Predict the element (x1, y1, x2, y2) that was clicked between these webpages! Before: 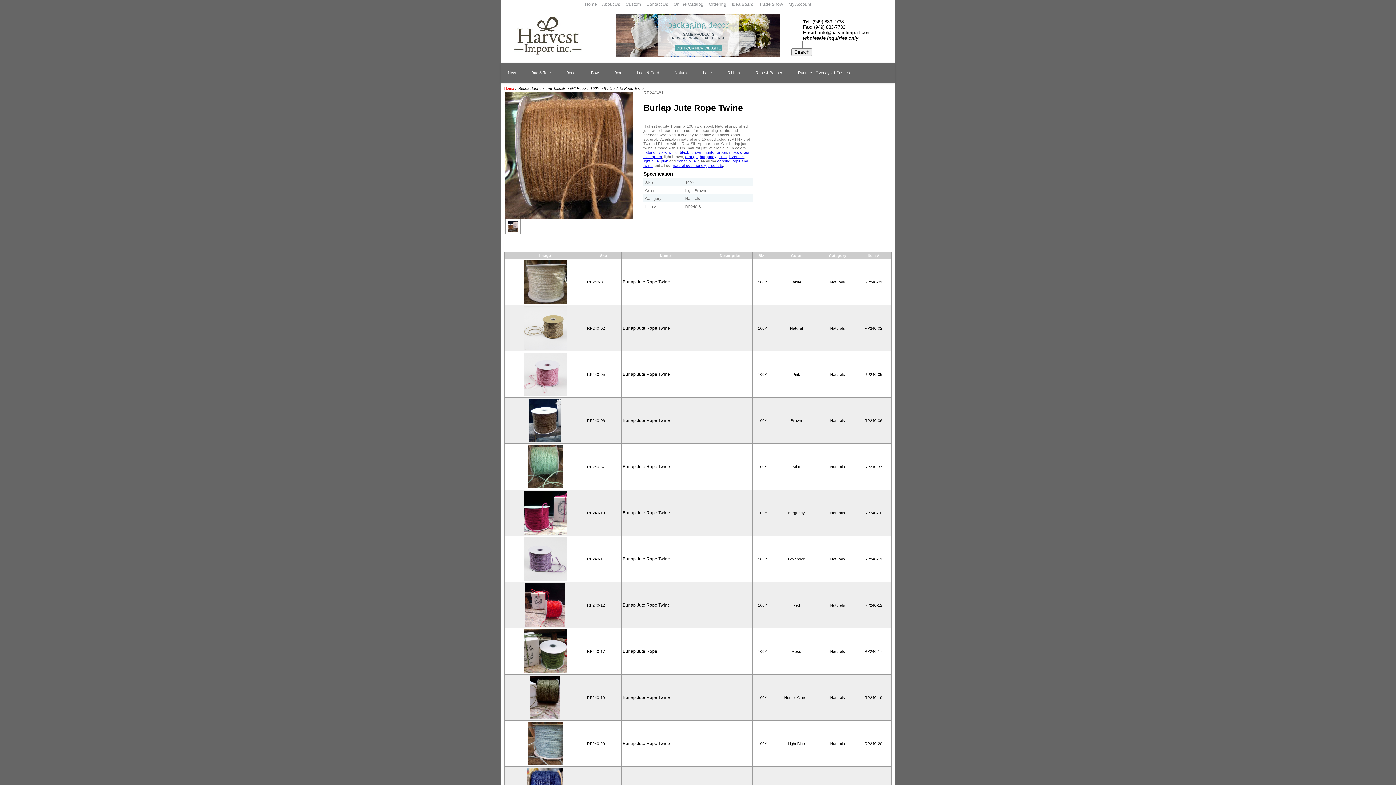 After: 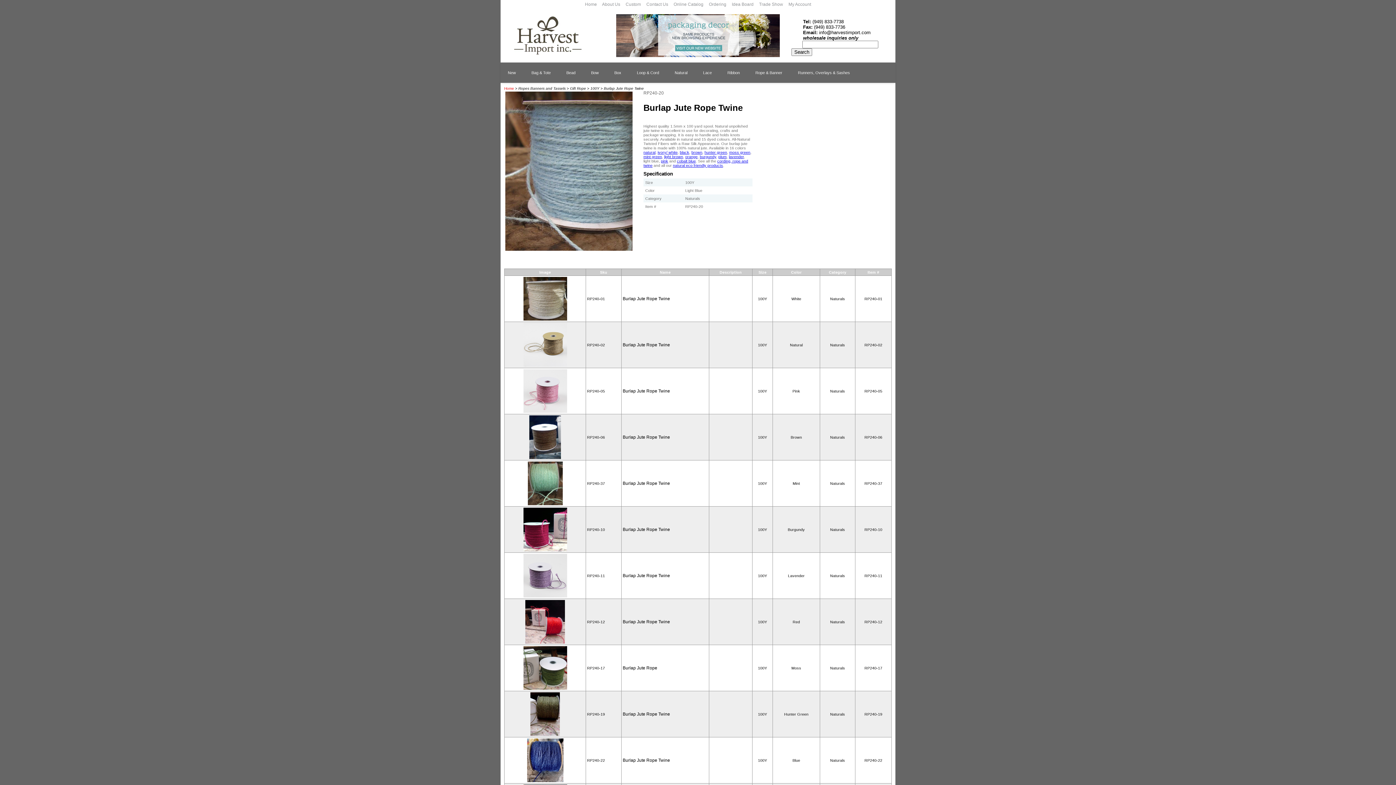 Action: bbox: (643, 158, 658, 163) label: light blue